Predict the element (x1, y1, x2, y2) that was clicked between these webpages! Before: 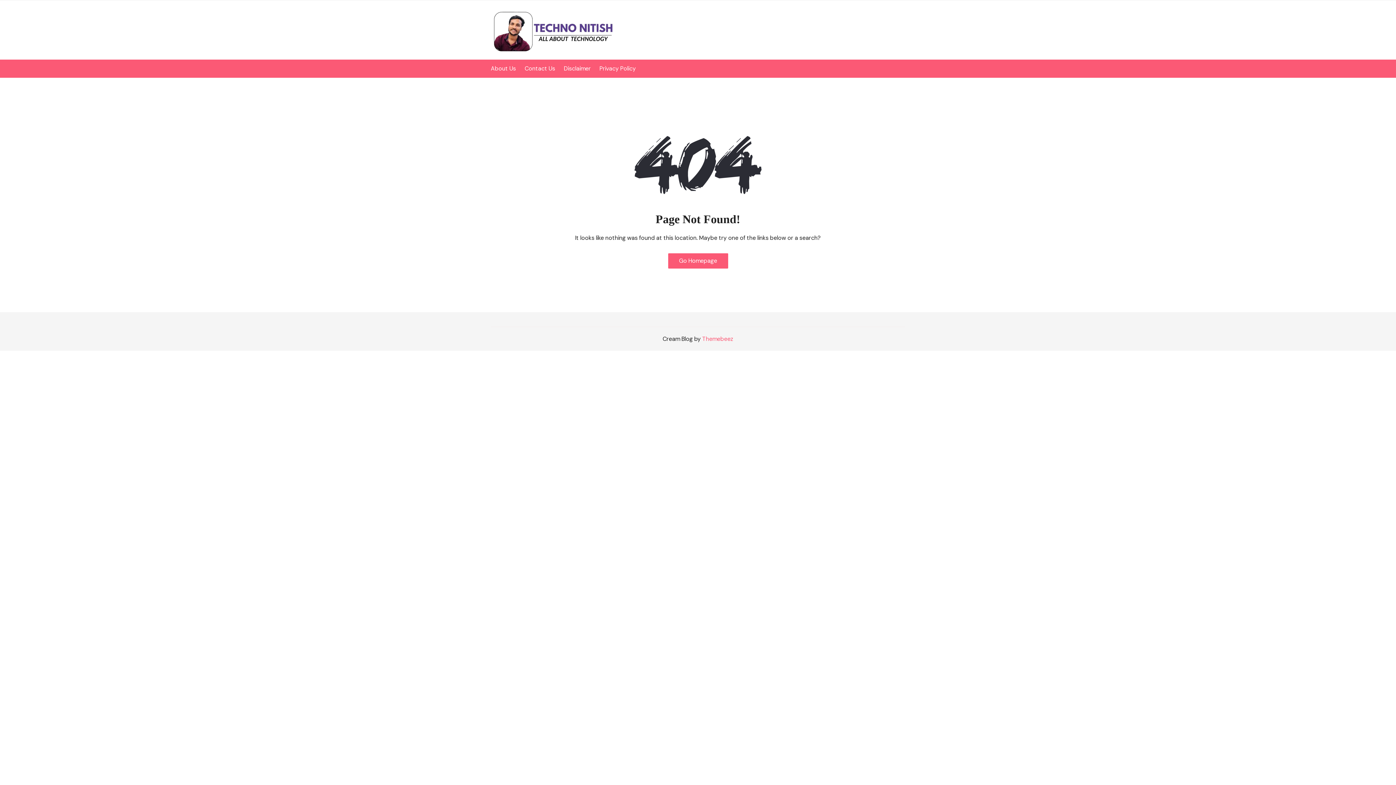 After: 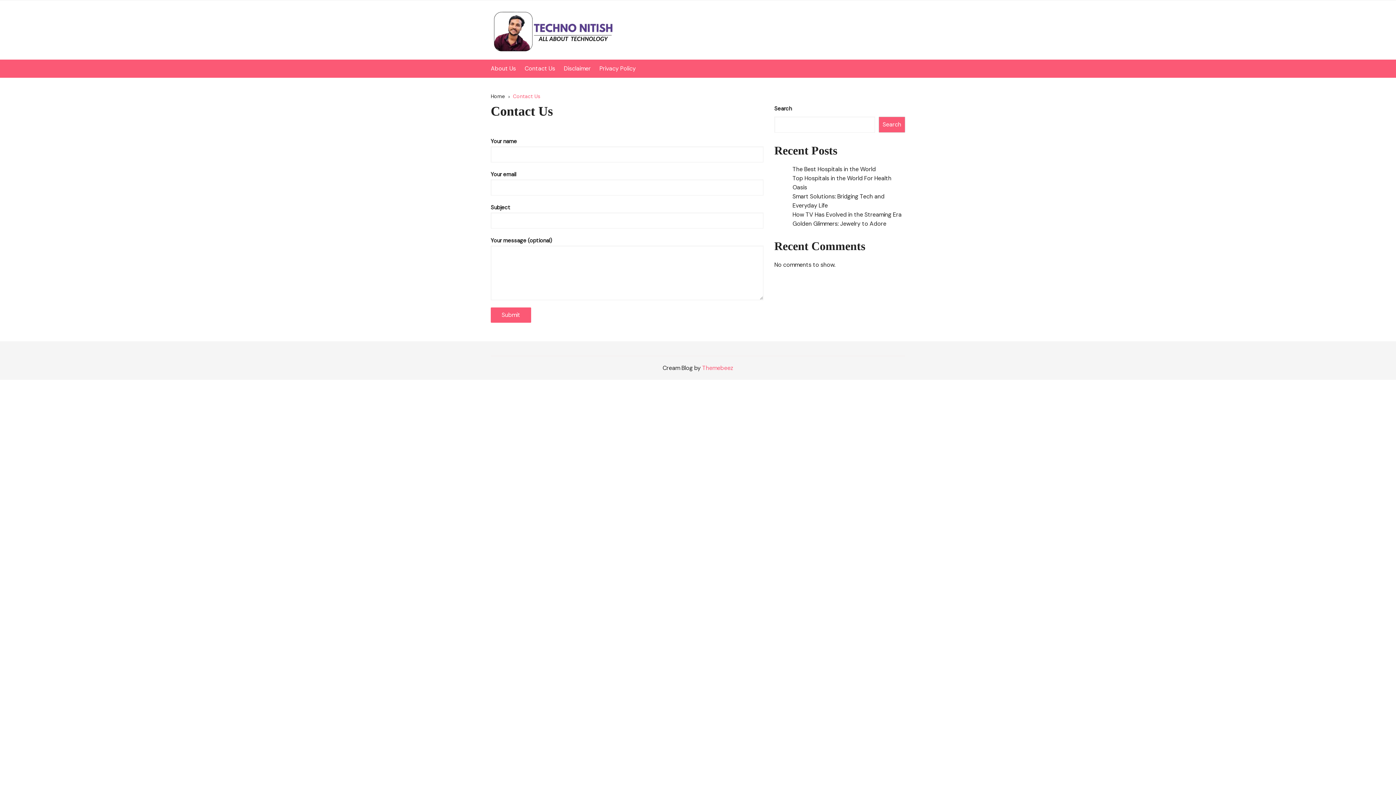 Action: bbox: (524, 59, 562, 77) label: Contact Us